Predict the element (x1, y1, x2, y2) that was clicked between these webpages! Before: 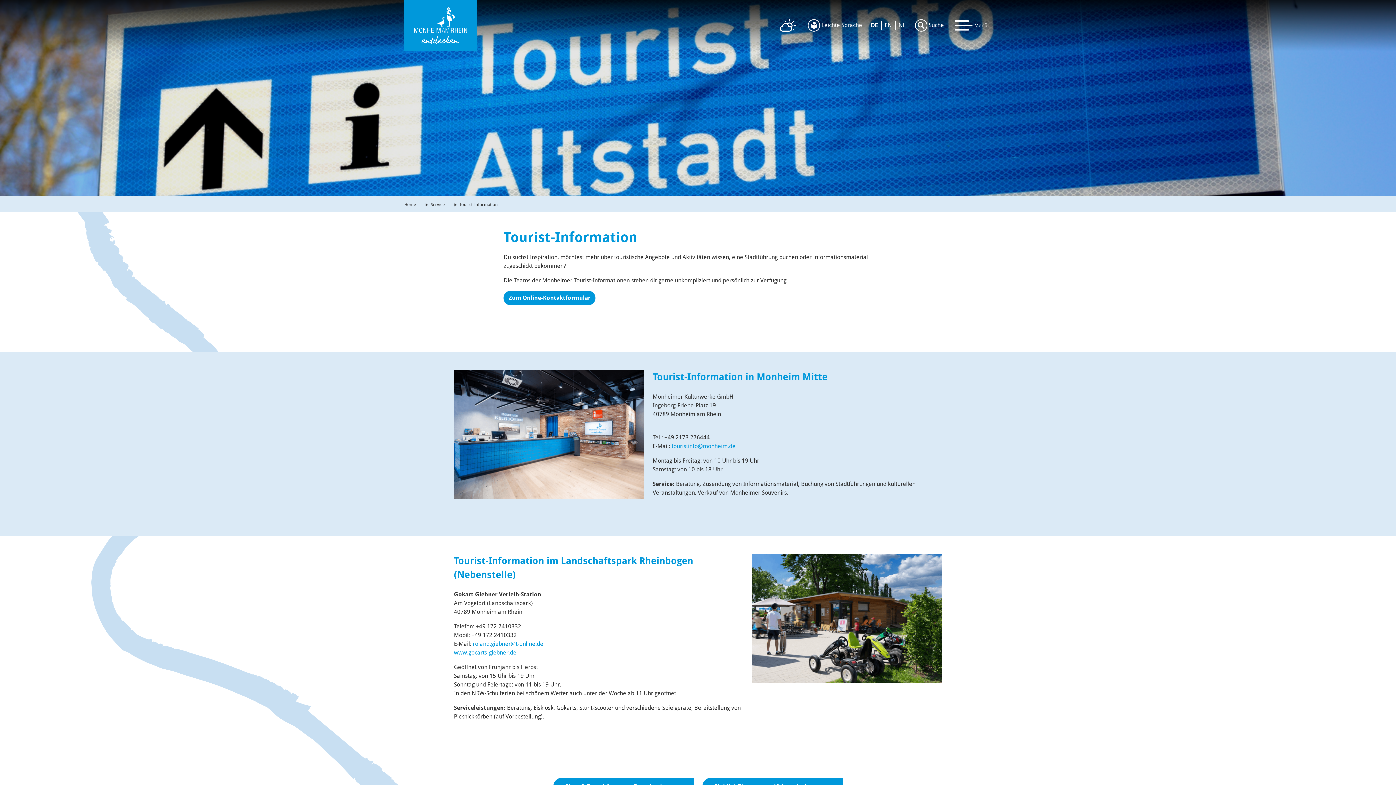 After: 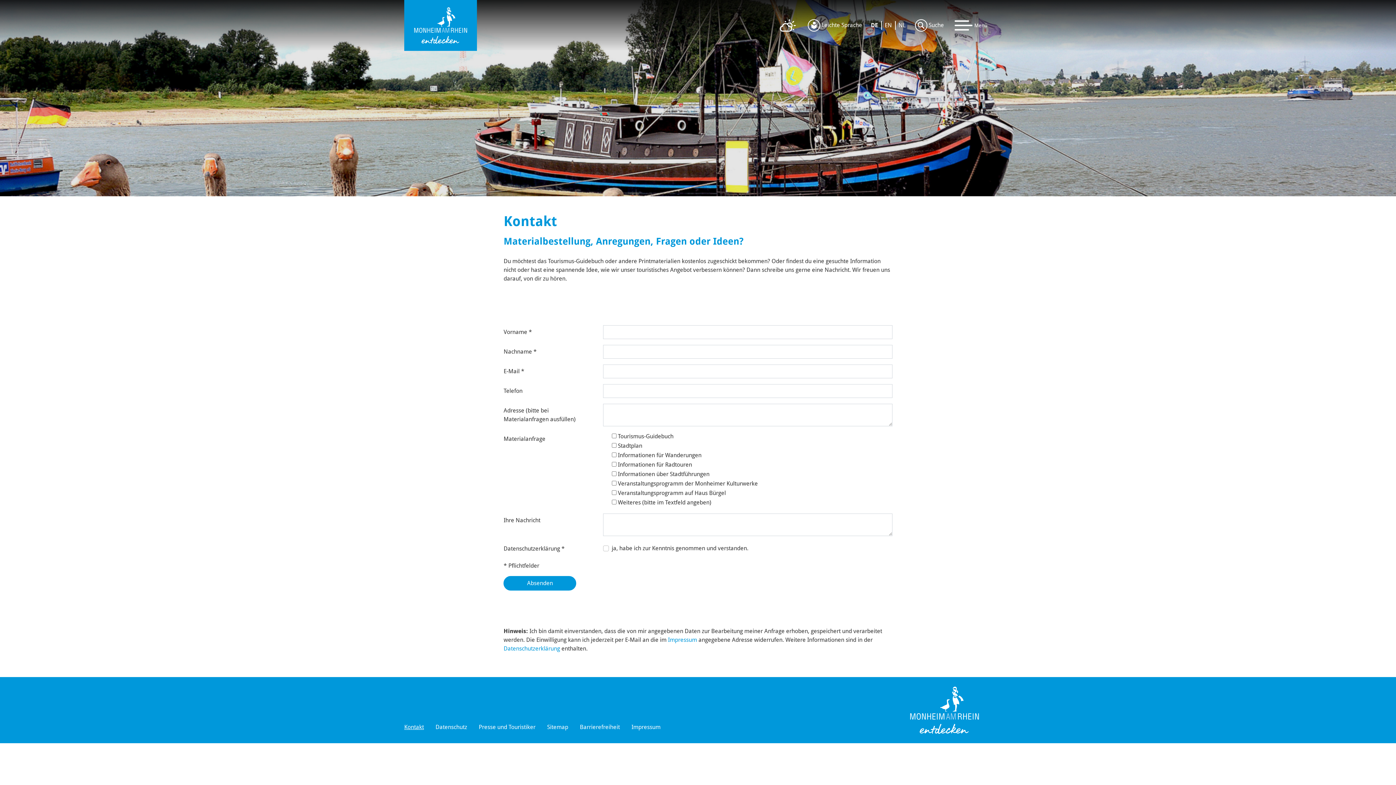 Action: label: Zum Online-Kontaktformular bbox: (503, 290, 595, 305)